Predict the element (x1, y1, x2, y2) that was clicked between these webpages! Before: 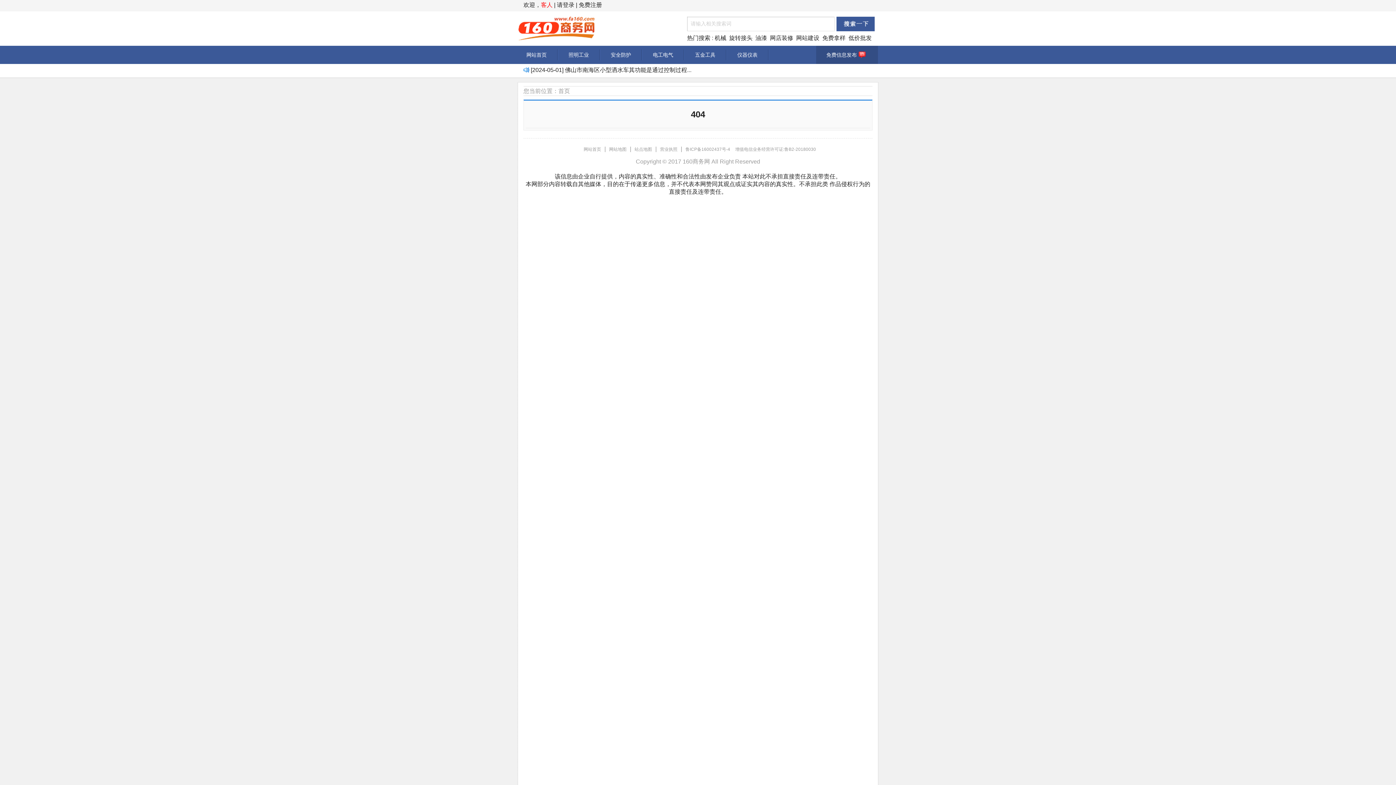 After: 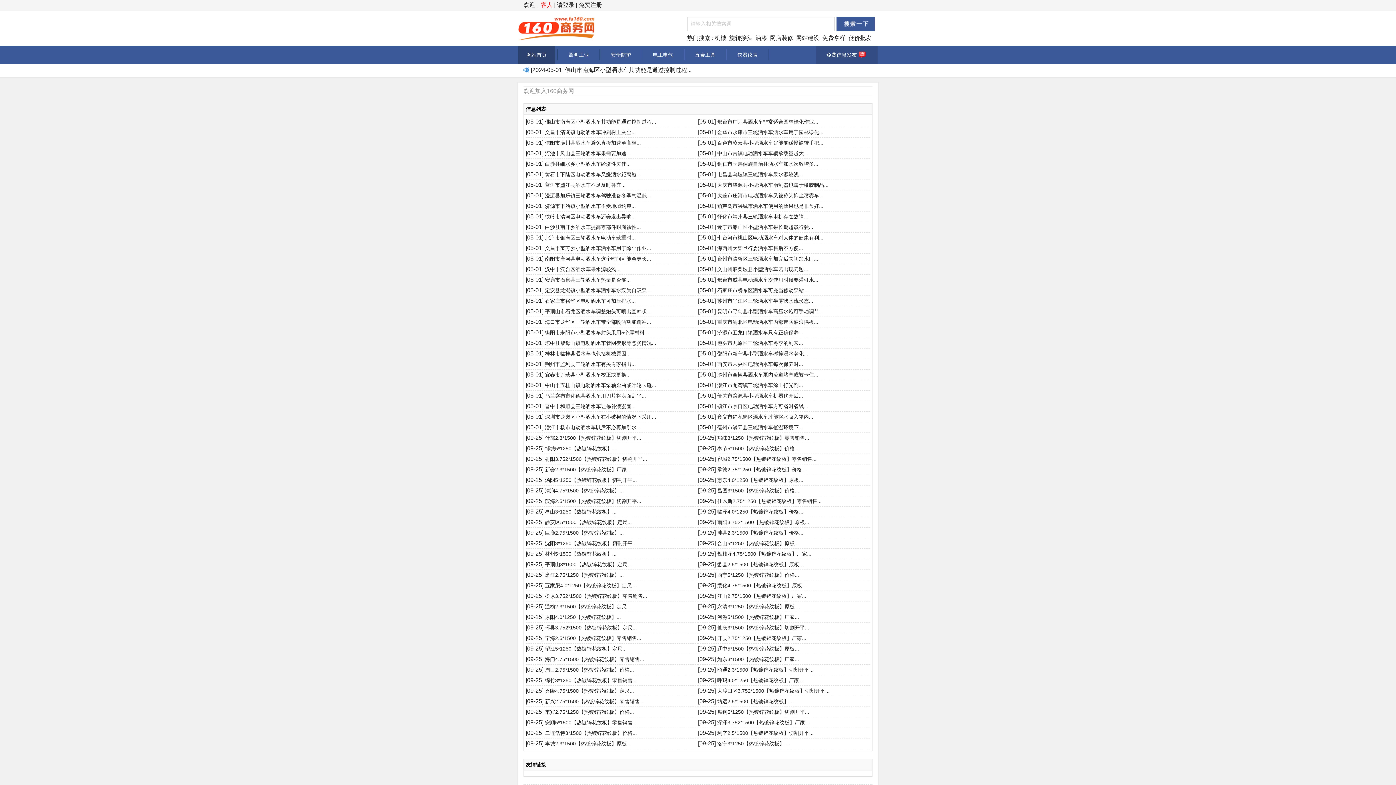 Action: bbox: (518, 45, 555, 64) label: 网站首页